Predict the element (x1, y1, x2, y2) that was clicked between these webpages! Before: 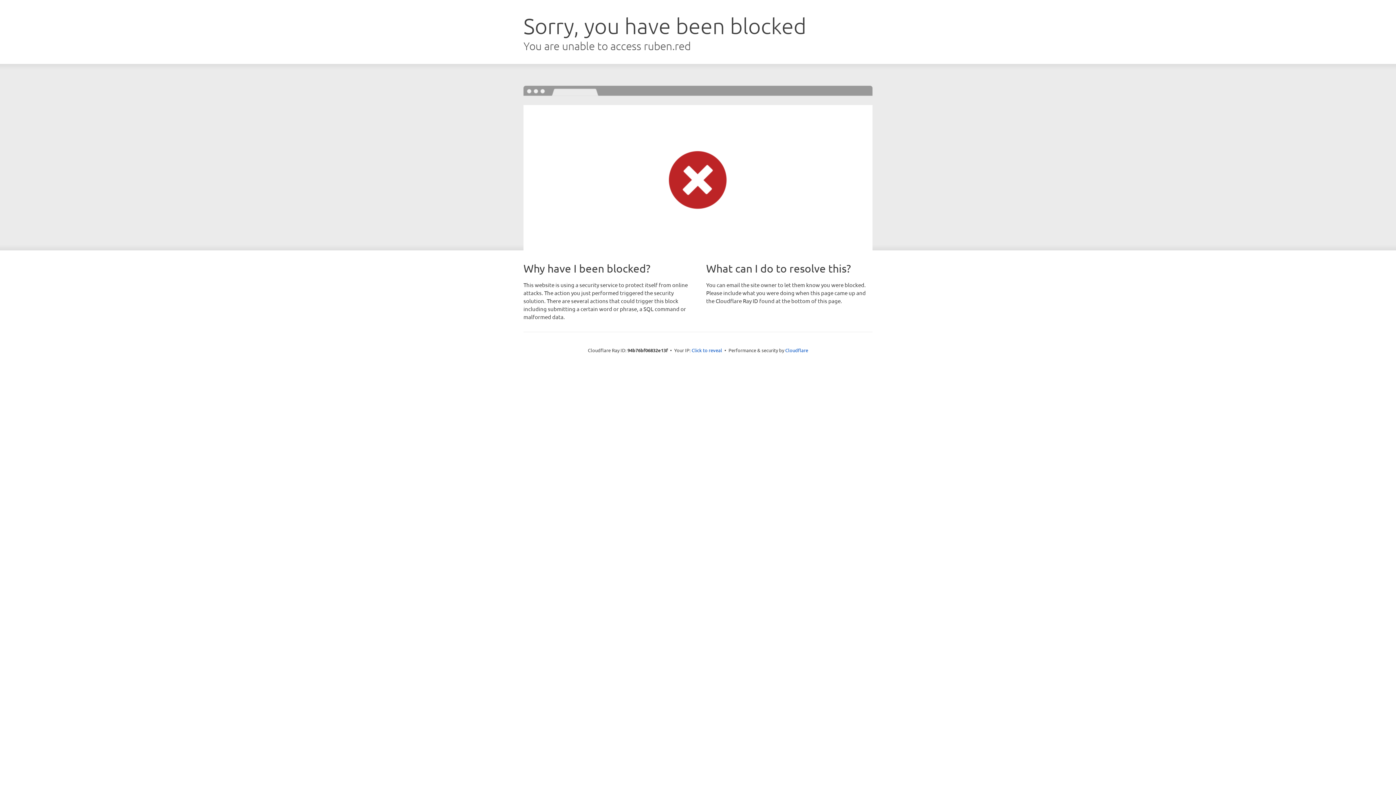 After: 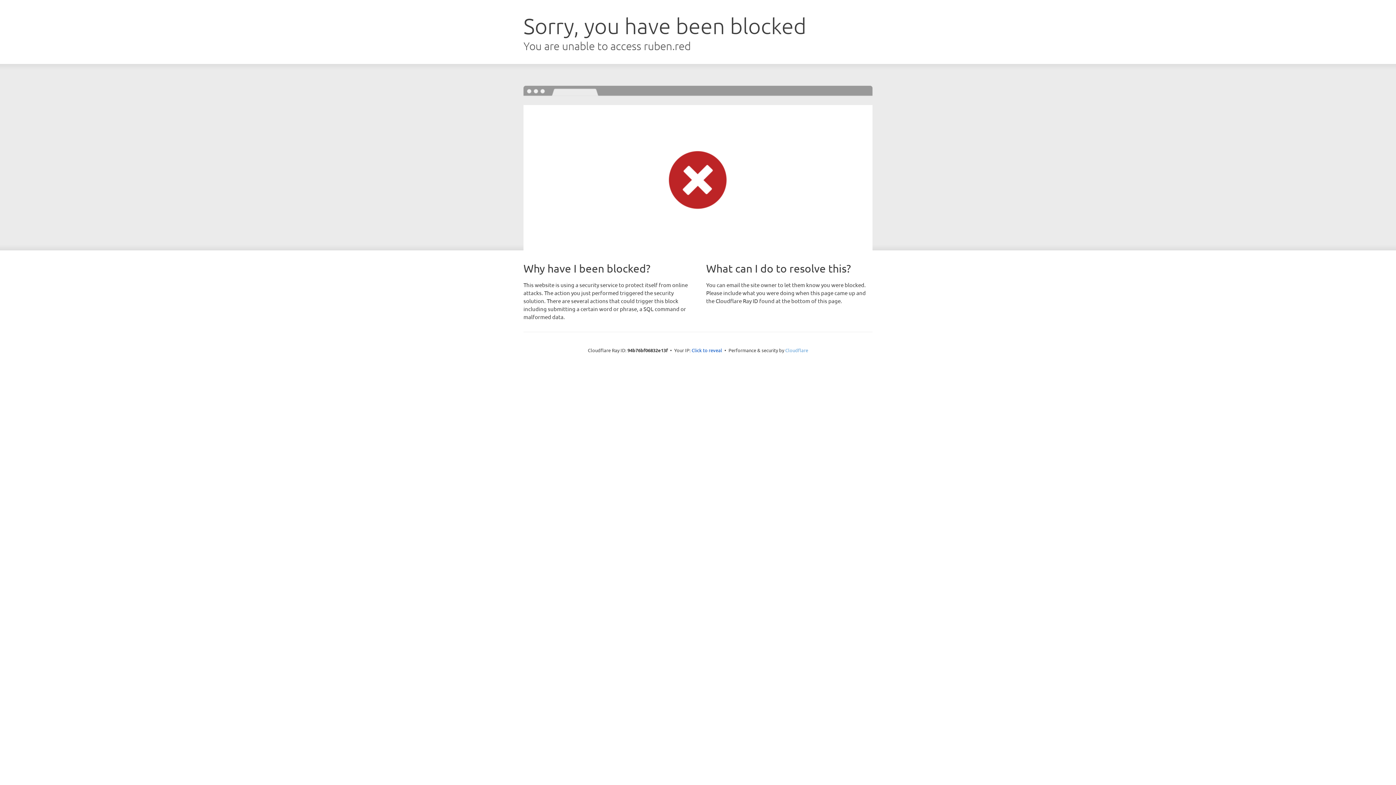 Action: bbox: (785, 347, 808, 353) label: Cloudflare